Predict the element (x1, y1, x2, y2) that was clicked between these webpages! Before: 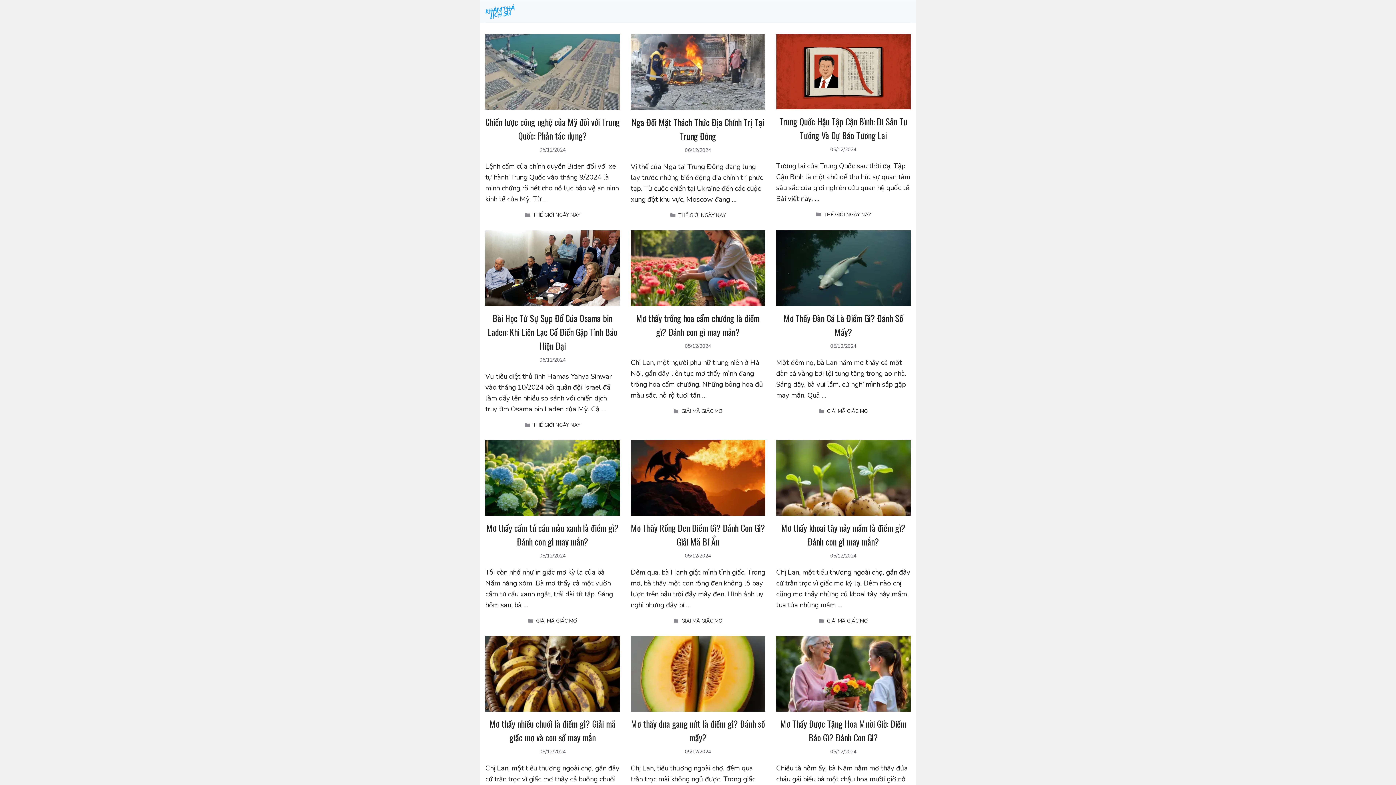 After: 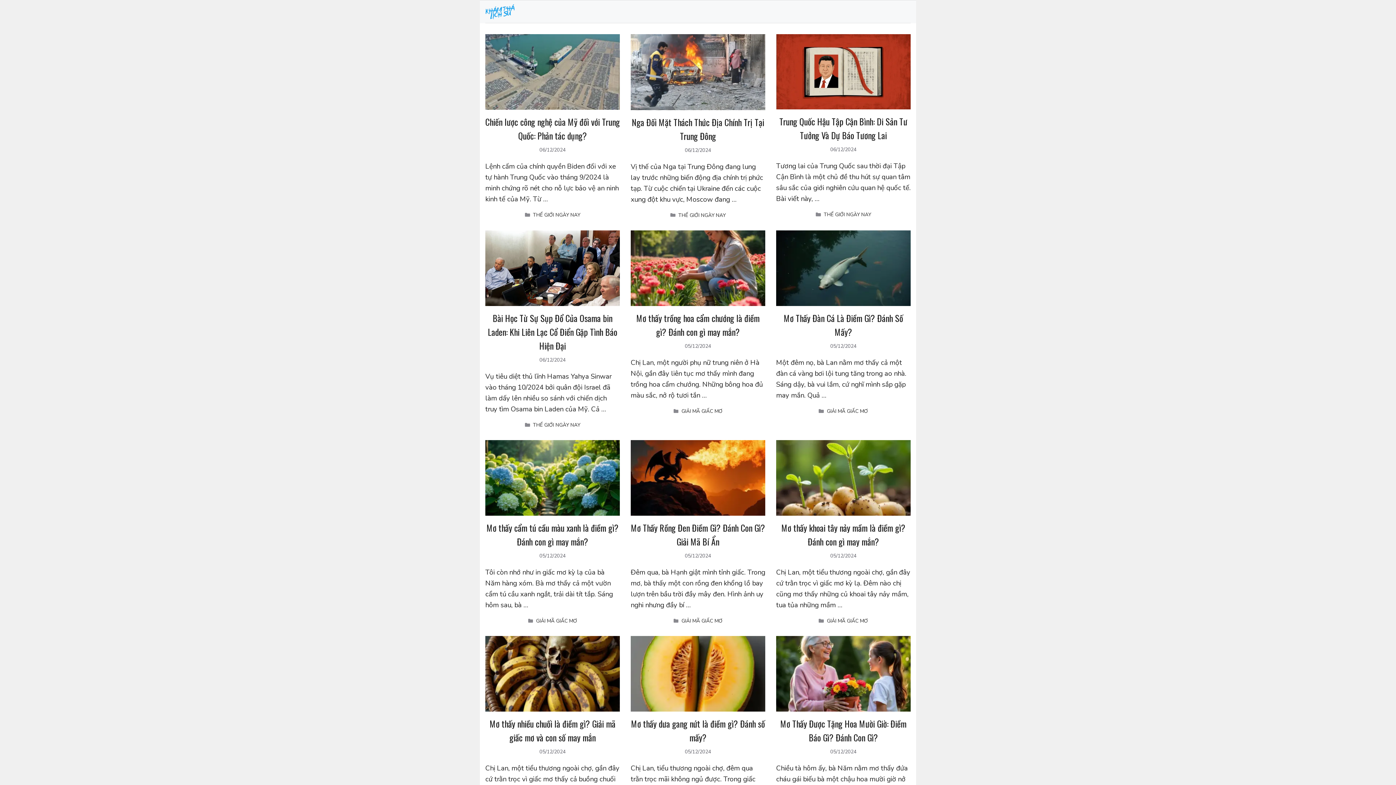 Action: bbox: (485, 4, 514, 19)